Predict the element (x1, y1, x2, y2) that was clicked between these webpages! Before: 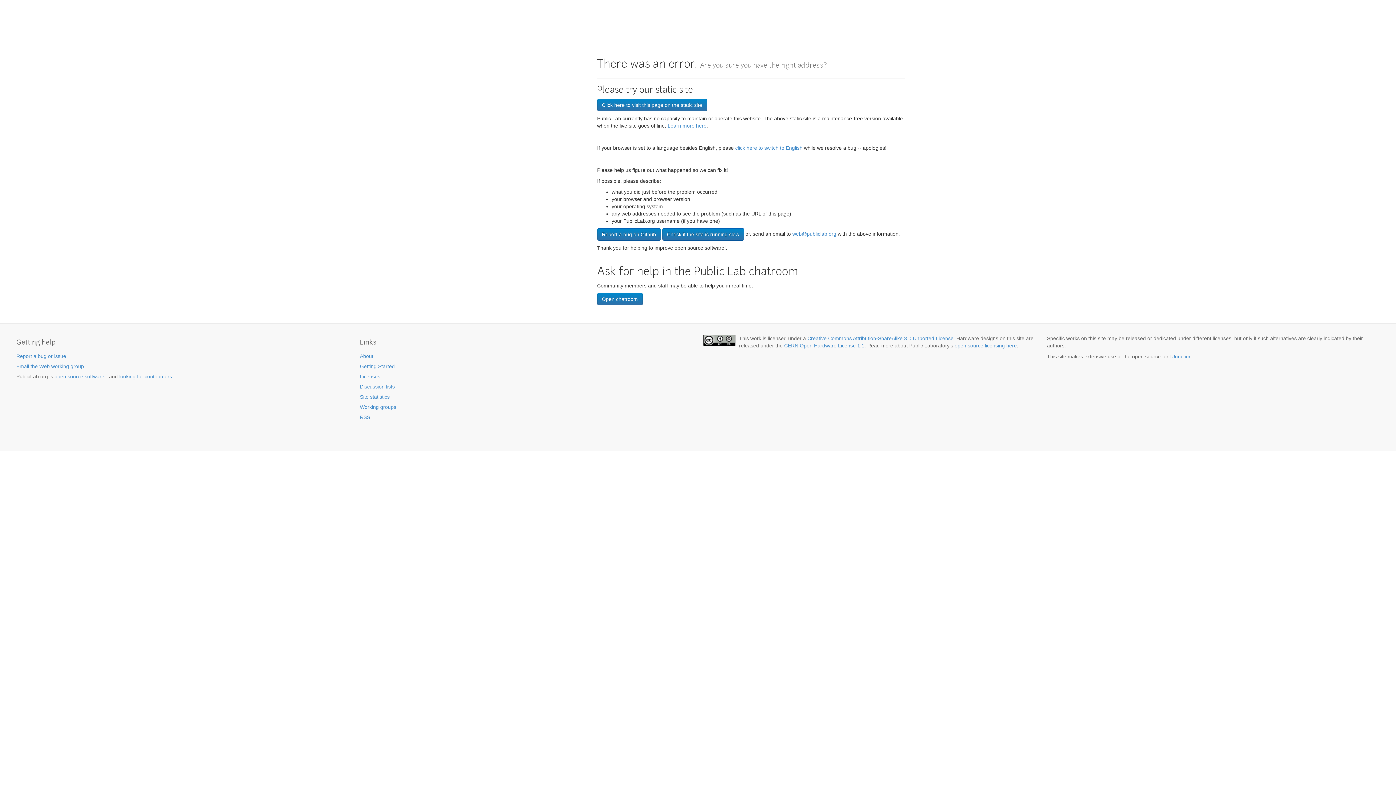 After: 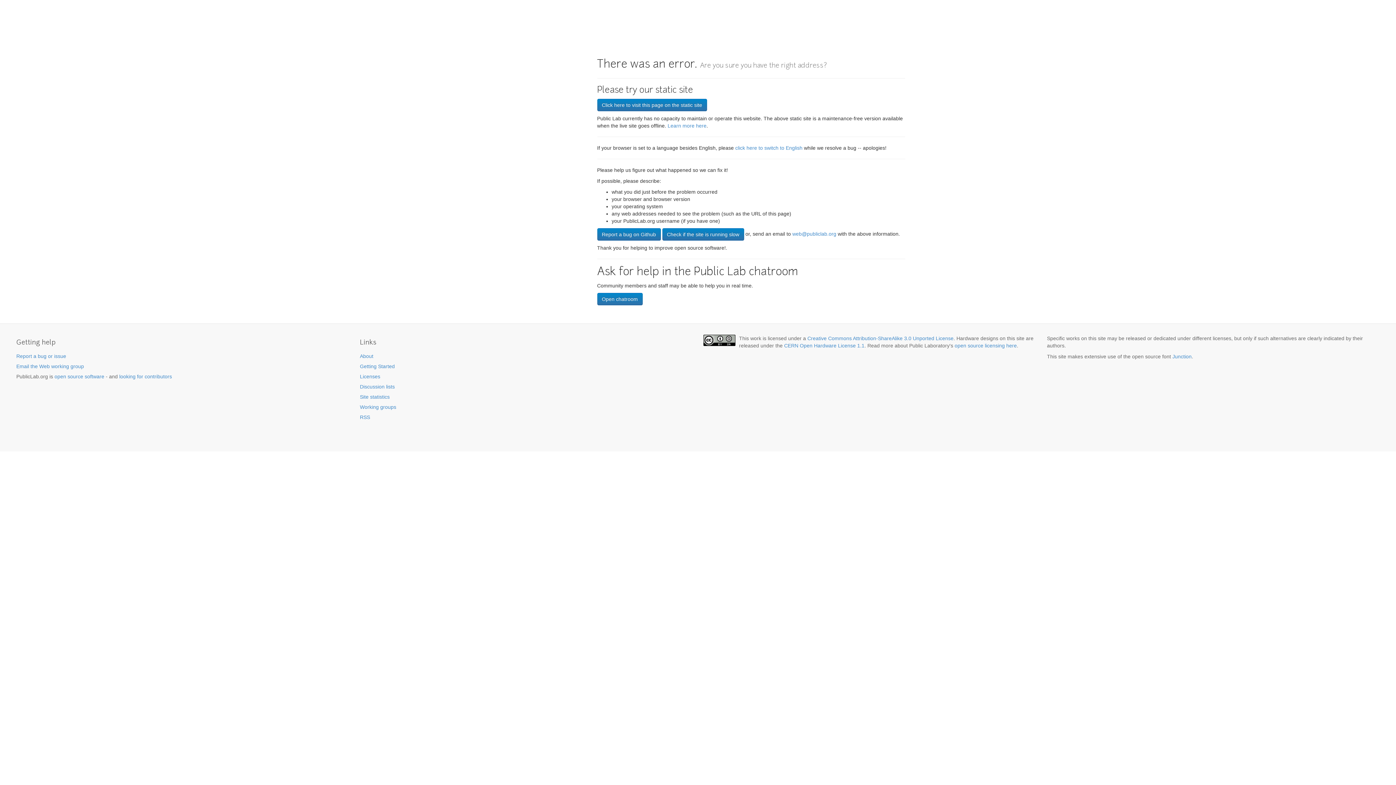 Action: label: Discussion lists bbox: (360, 384, 394, 389)